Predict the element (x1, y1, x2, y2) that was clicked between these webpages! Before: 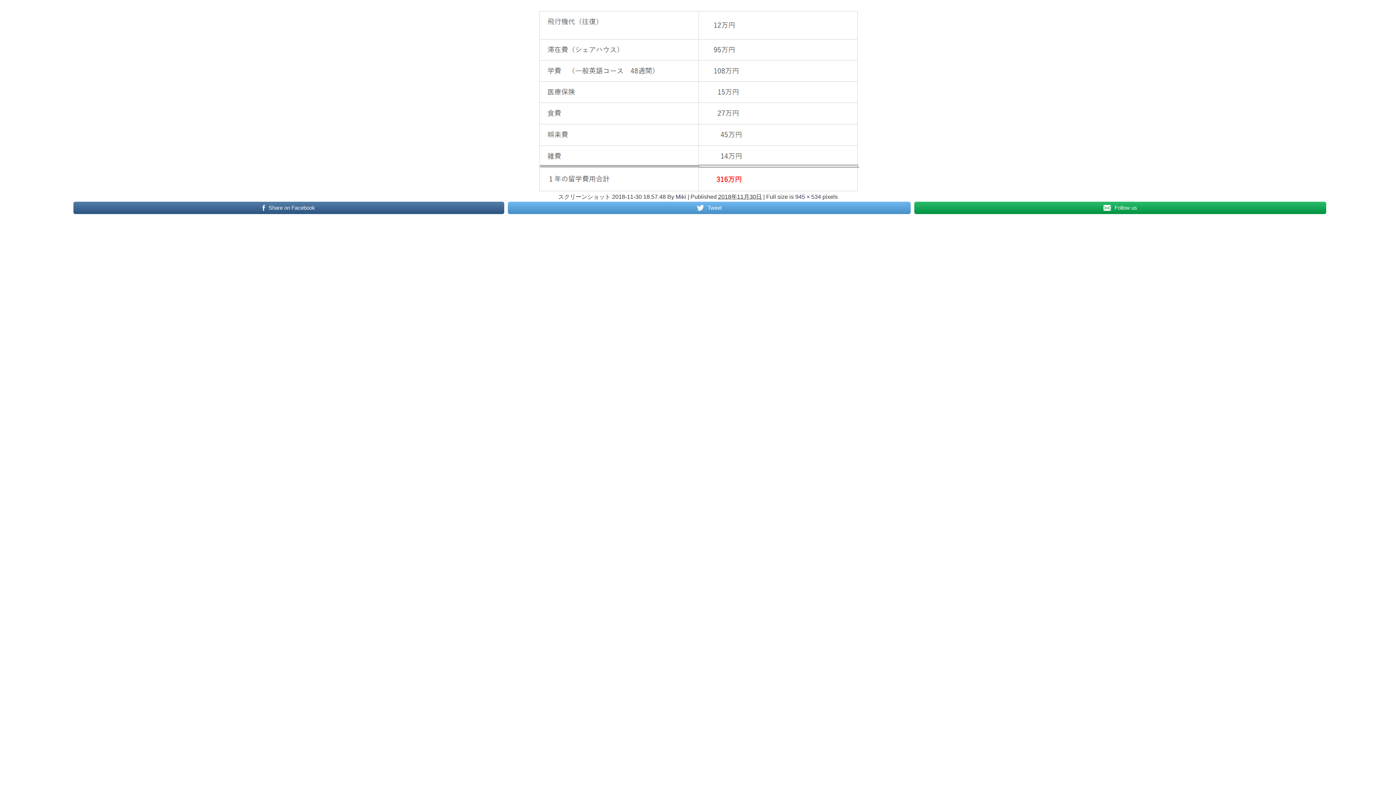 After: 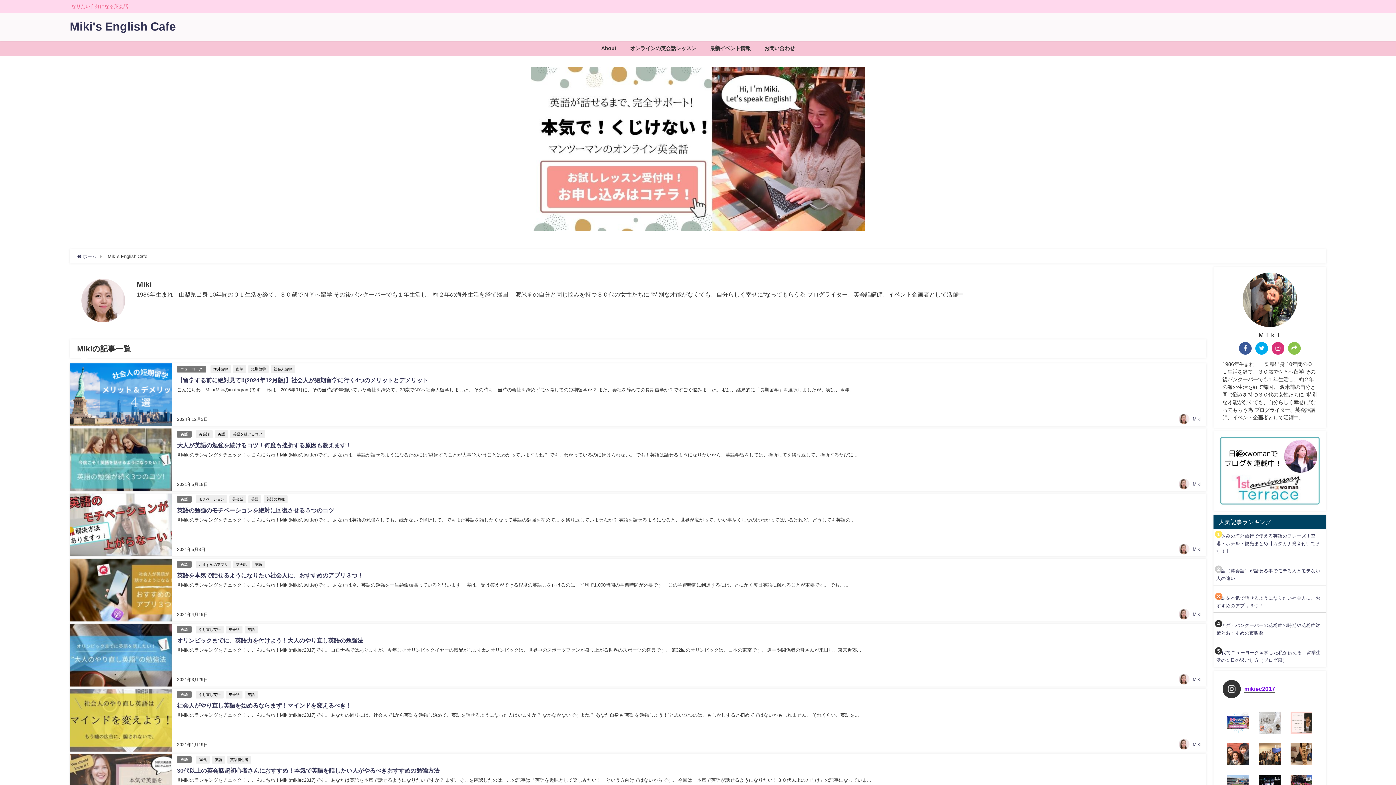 Action: bbox: (675, 193, 686, 199) label: Miki